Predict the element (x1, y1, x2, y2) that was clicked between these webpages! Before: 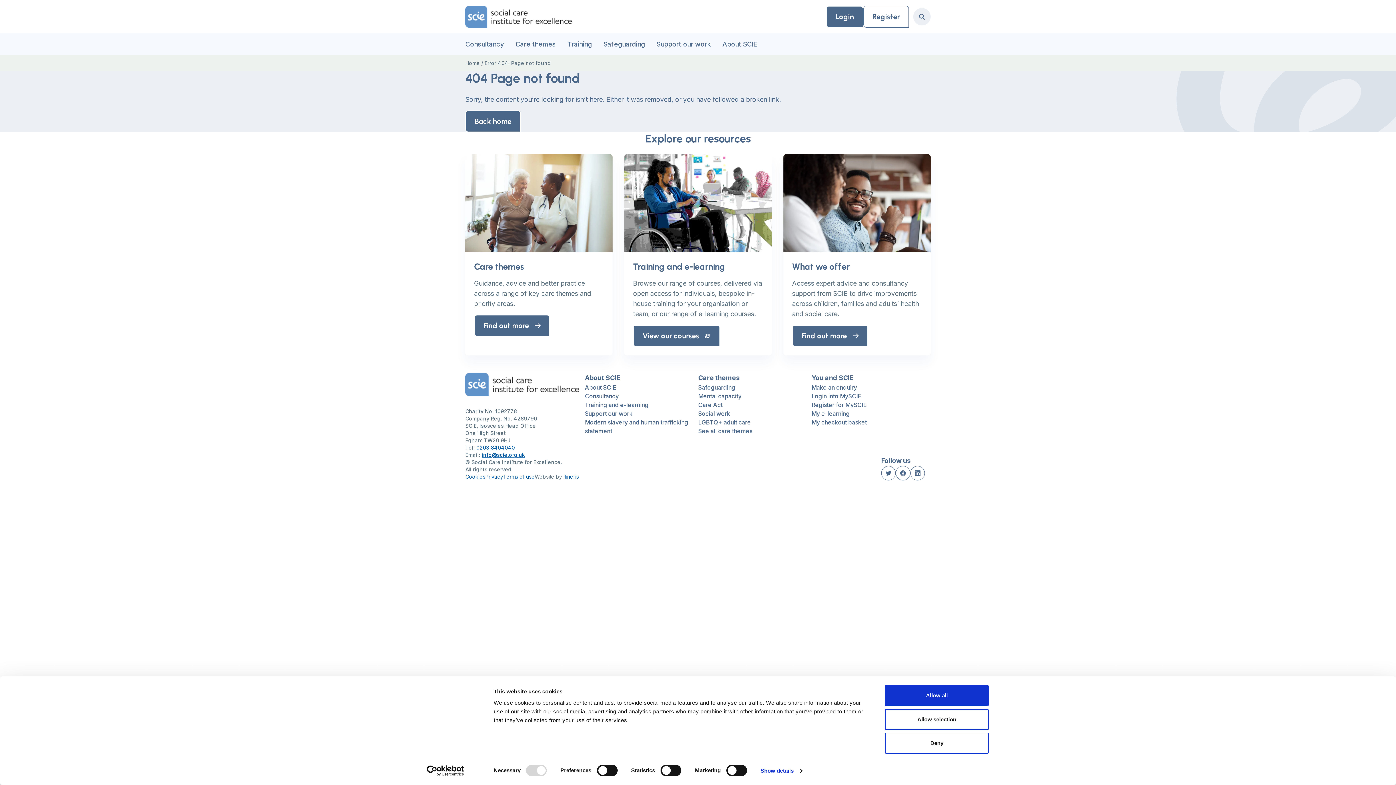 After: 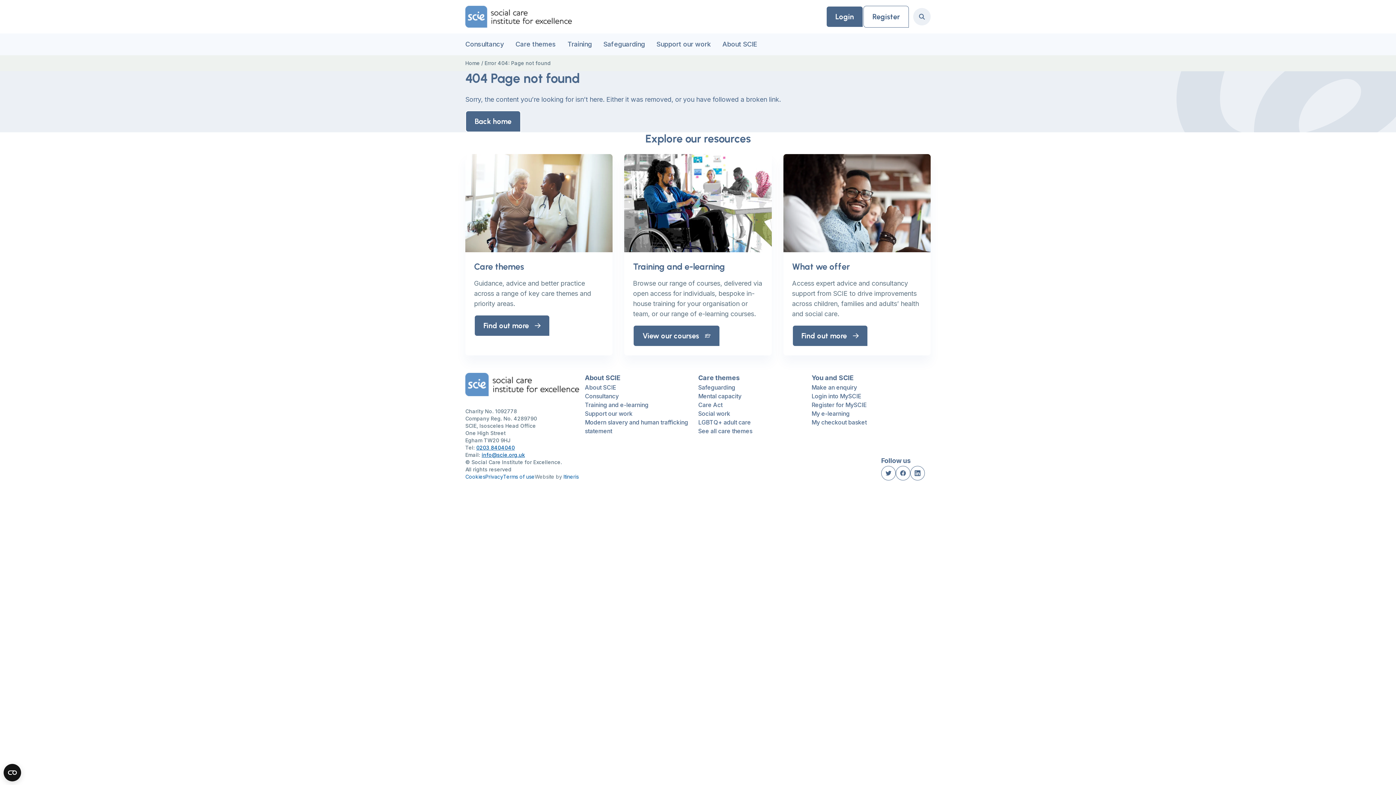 Action: label: Allow all bbox: (885, 708, 989, 729)